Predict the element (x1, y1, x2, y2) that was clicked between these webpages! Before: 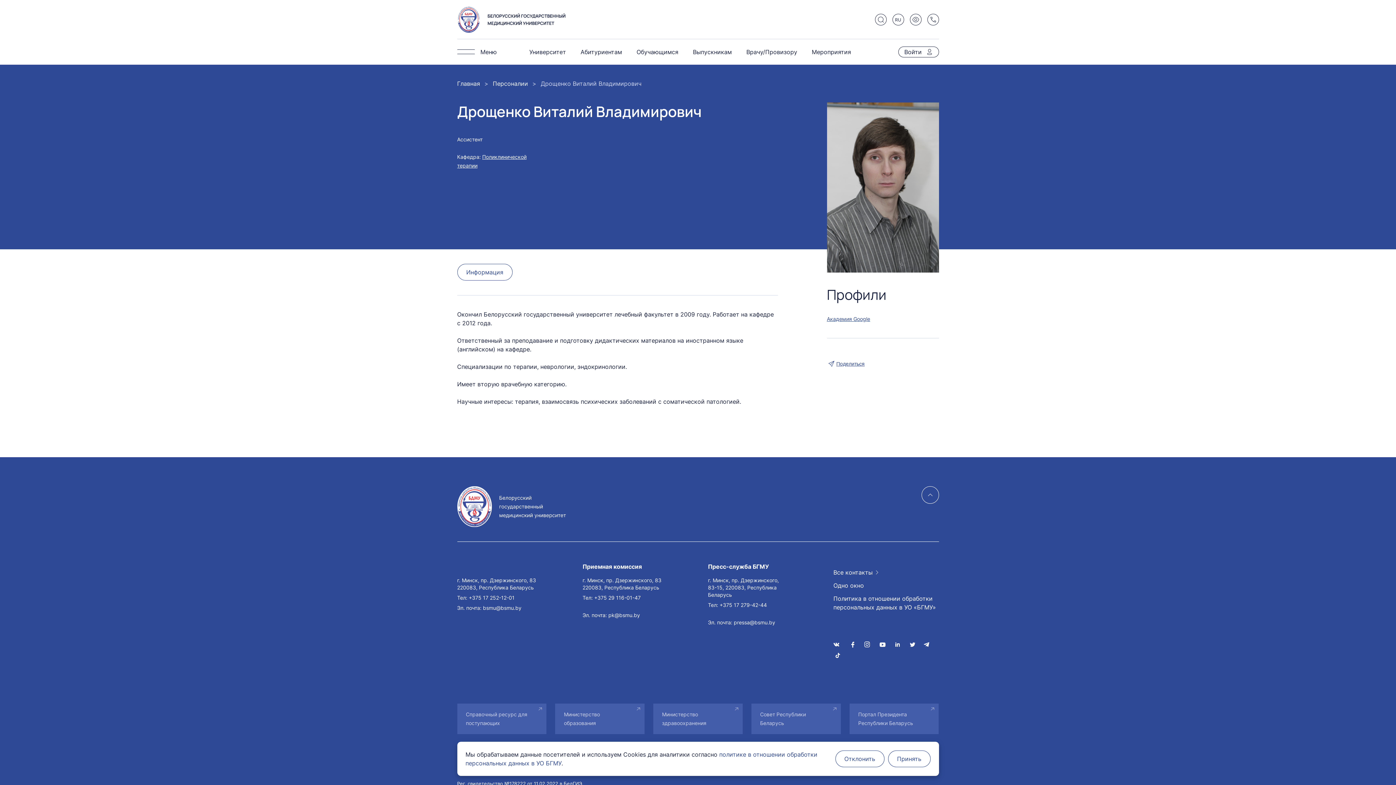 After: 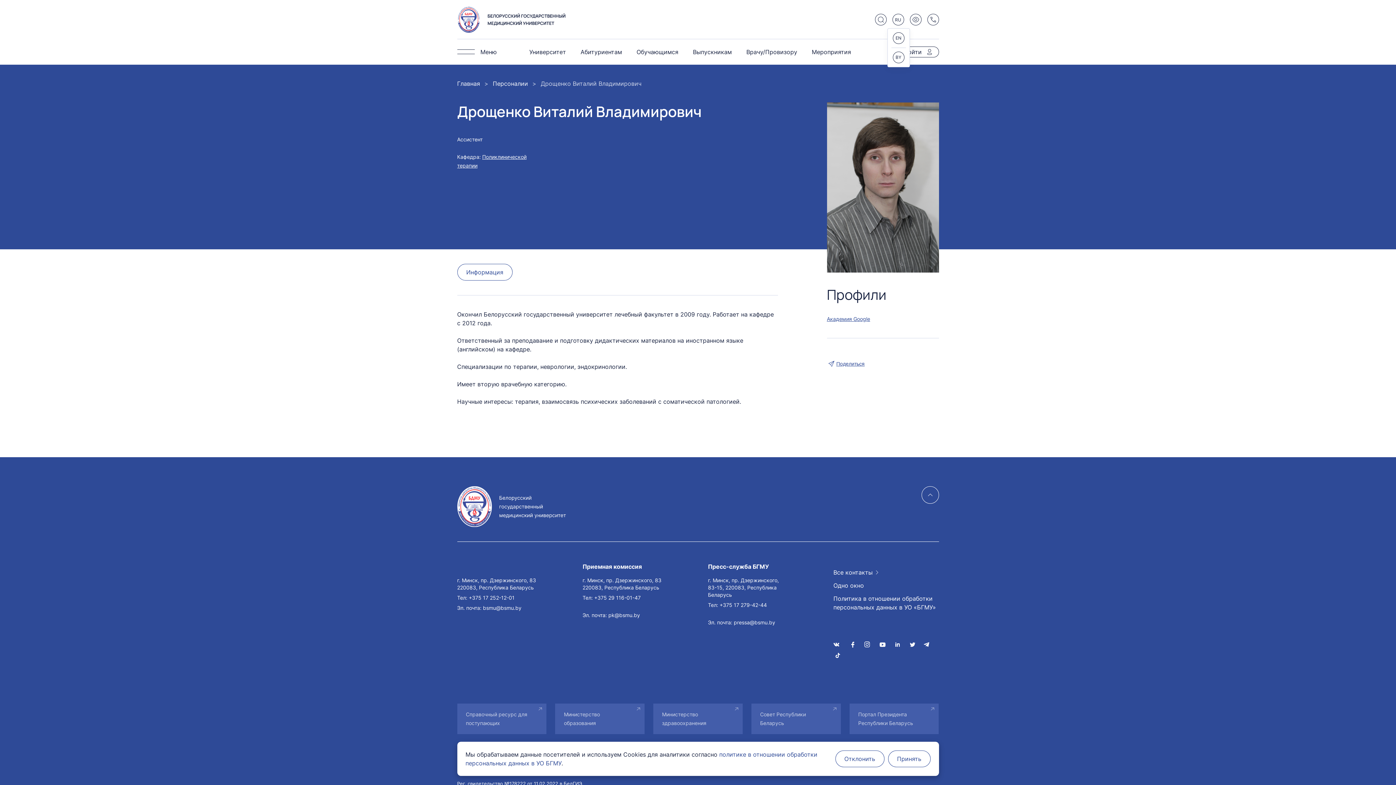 Action: bbox: (892, 13, 904, 25) label: RU